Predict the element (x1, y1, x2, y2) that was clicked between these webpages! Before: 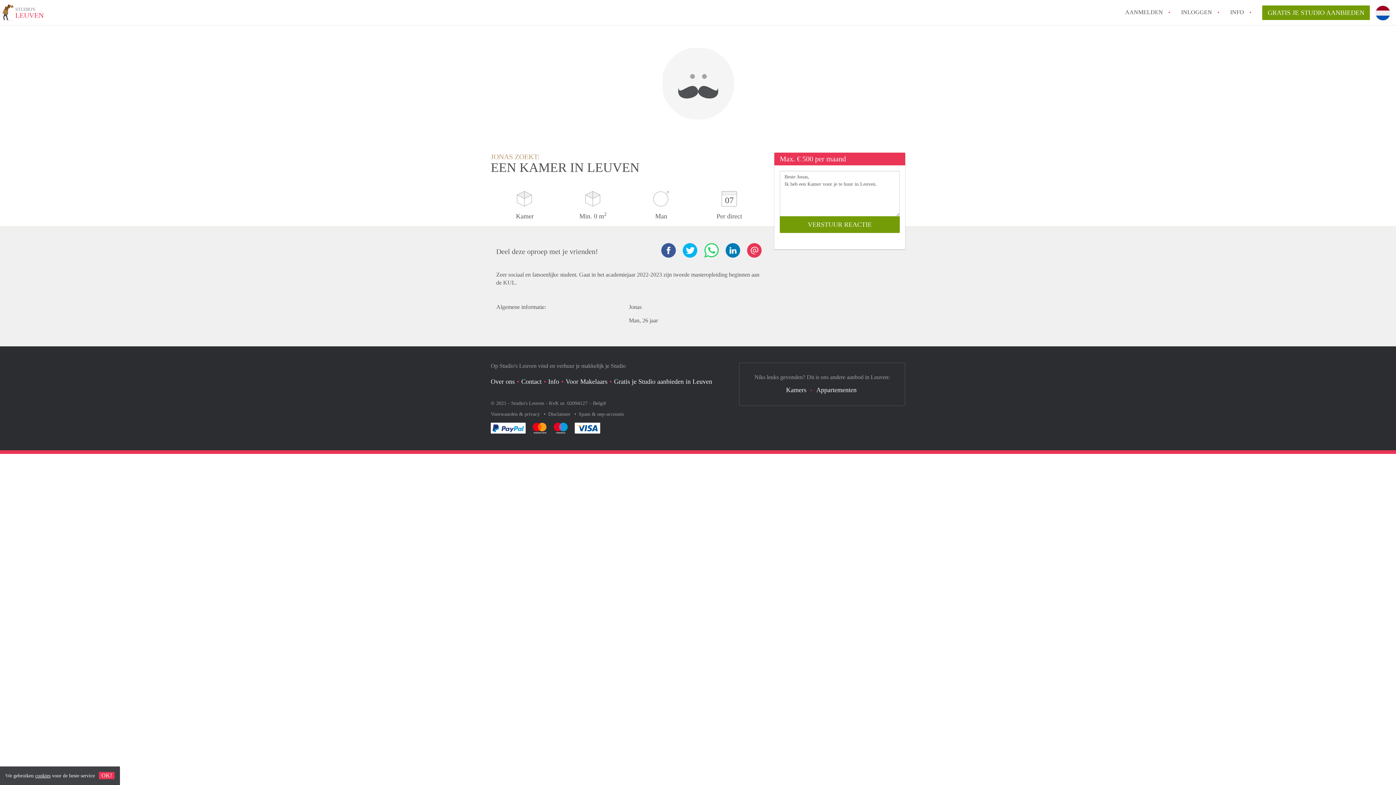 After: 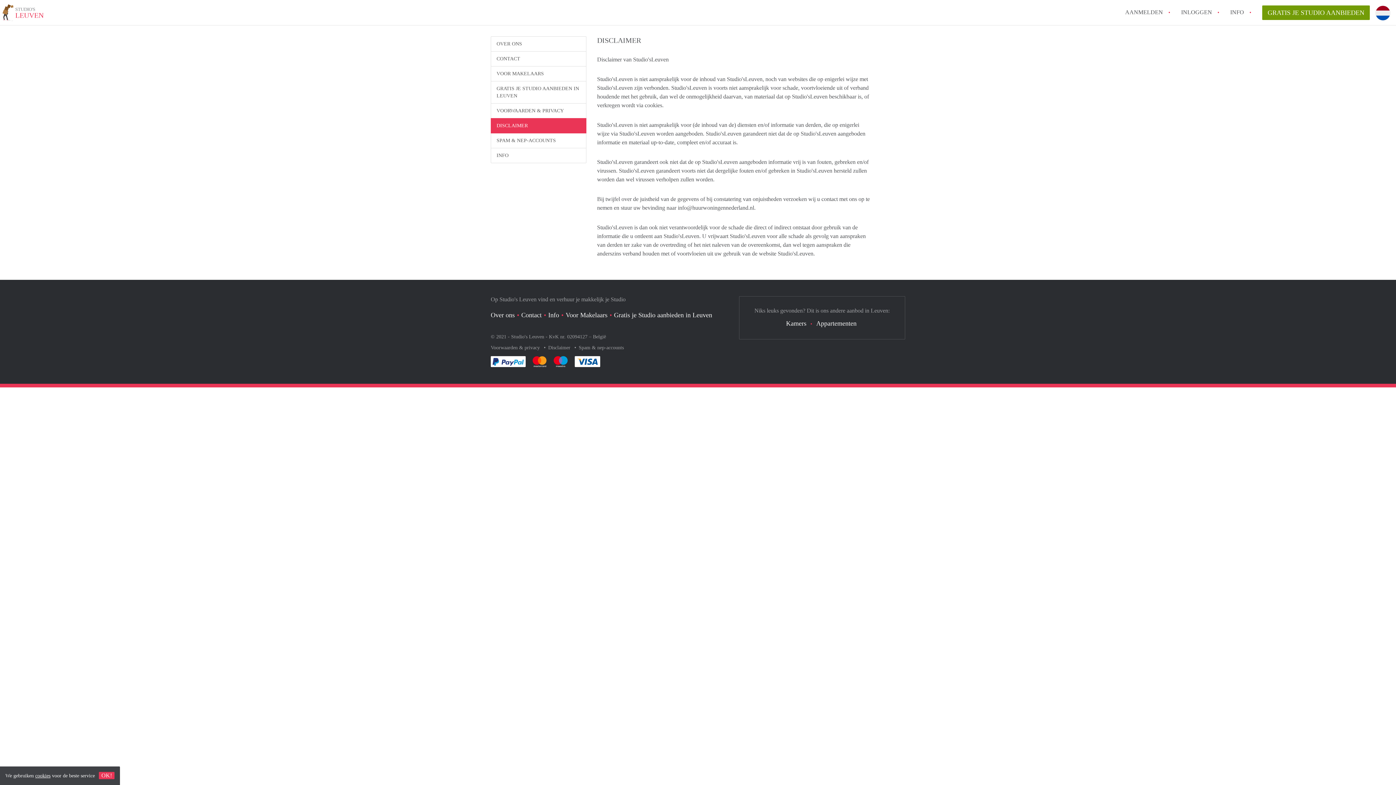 Action: label: Disclaimer  bbox: (548, 411, 572, 417)